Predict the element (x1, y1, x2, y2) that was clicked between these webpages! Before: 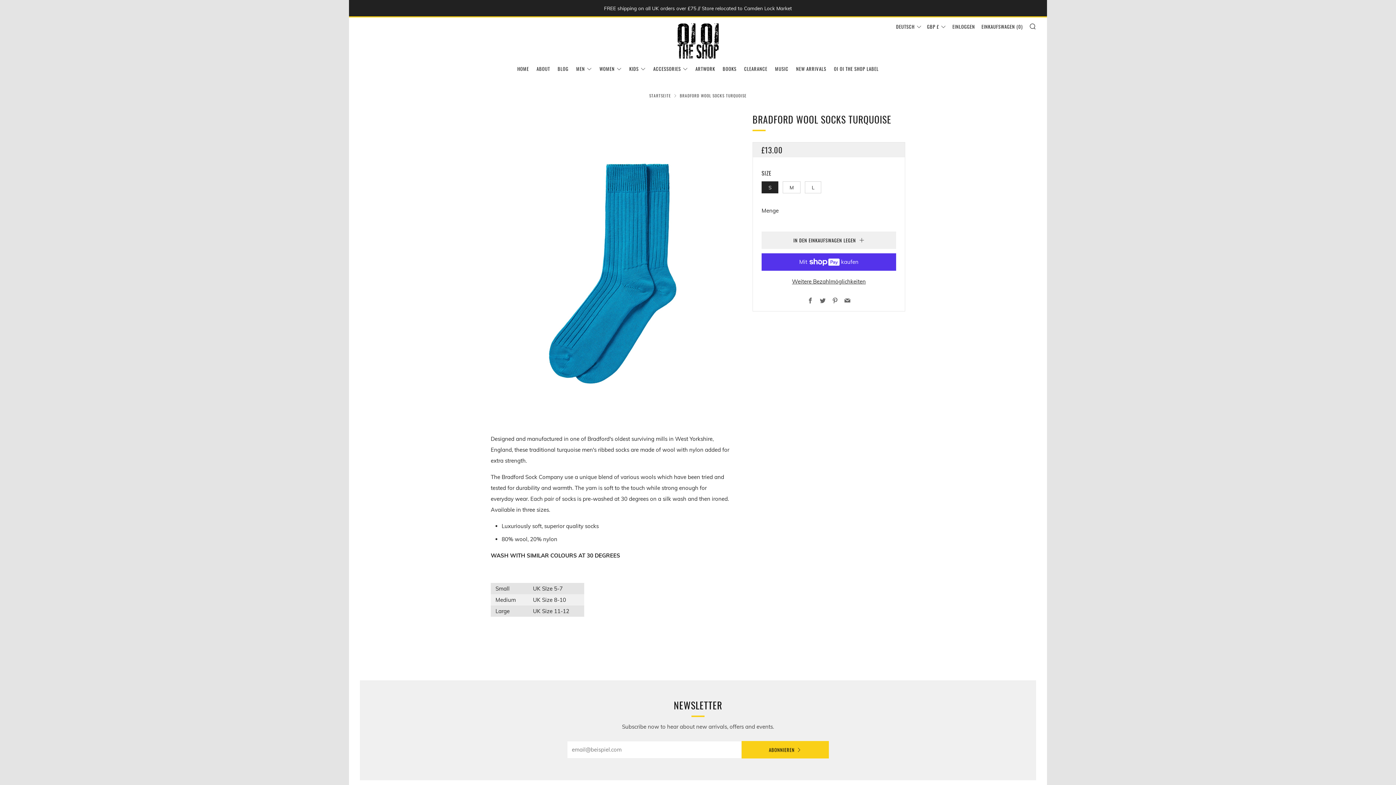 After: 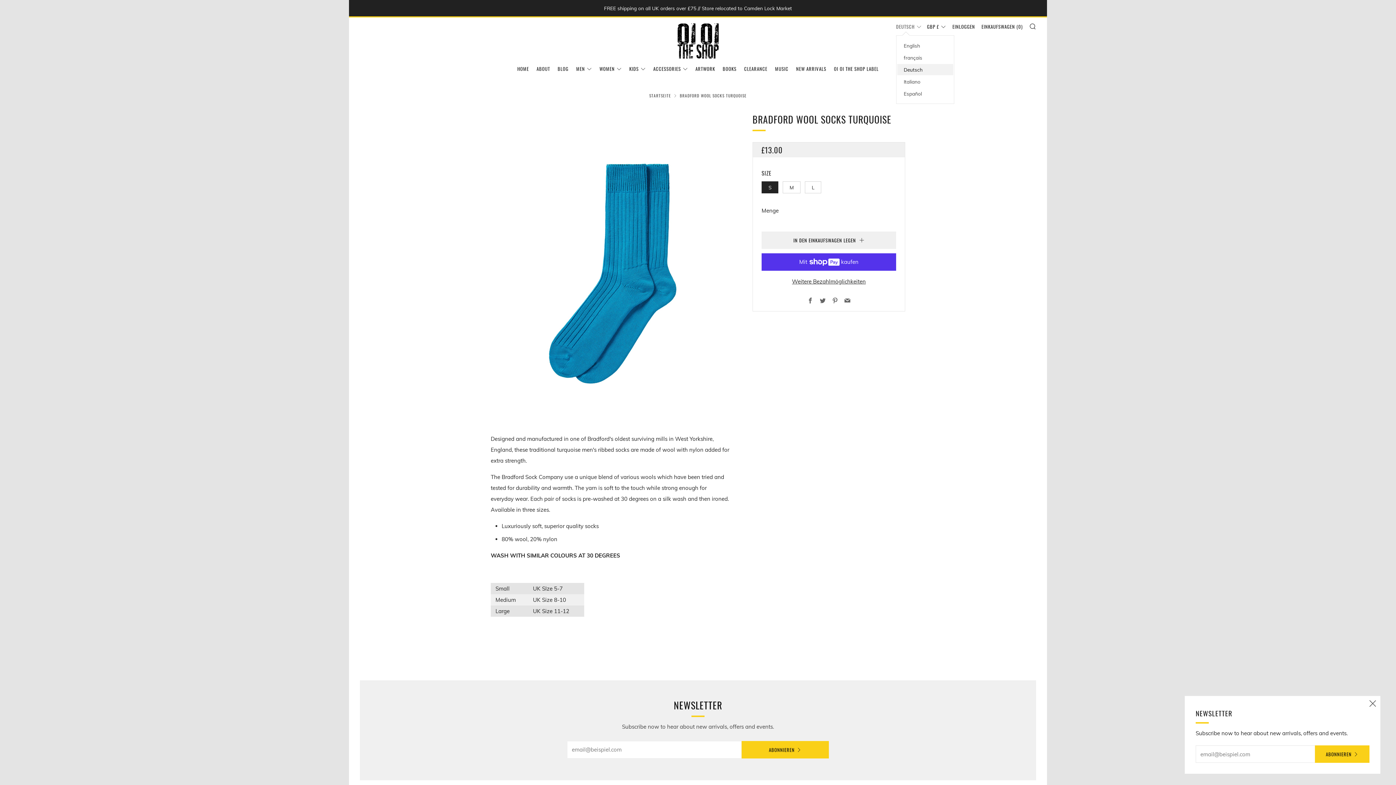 Action: label: DEUTSCH bbox: (896, 20, 921, 32)